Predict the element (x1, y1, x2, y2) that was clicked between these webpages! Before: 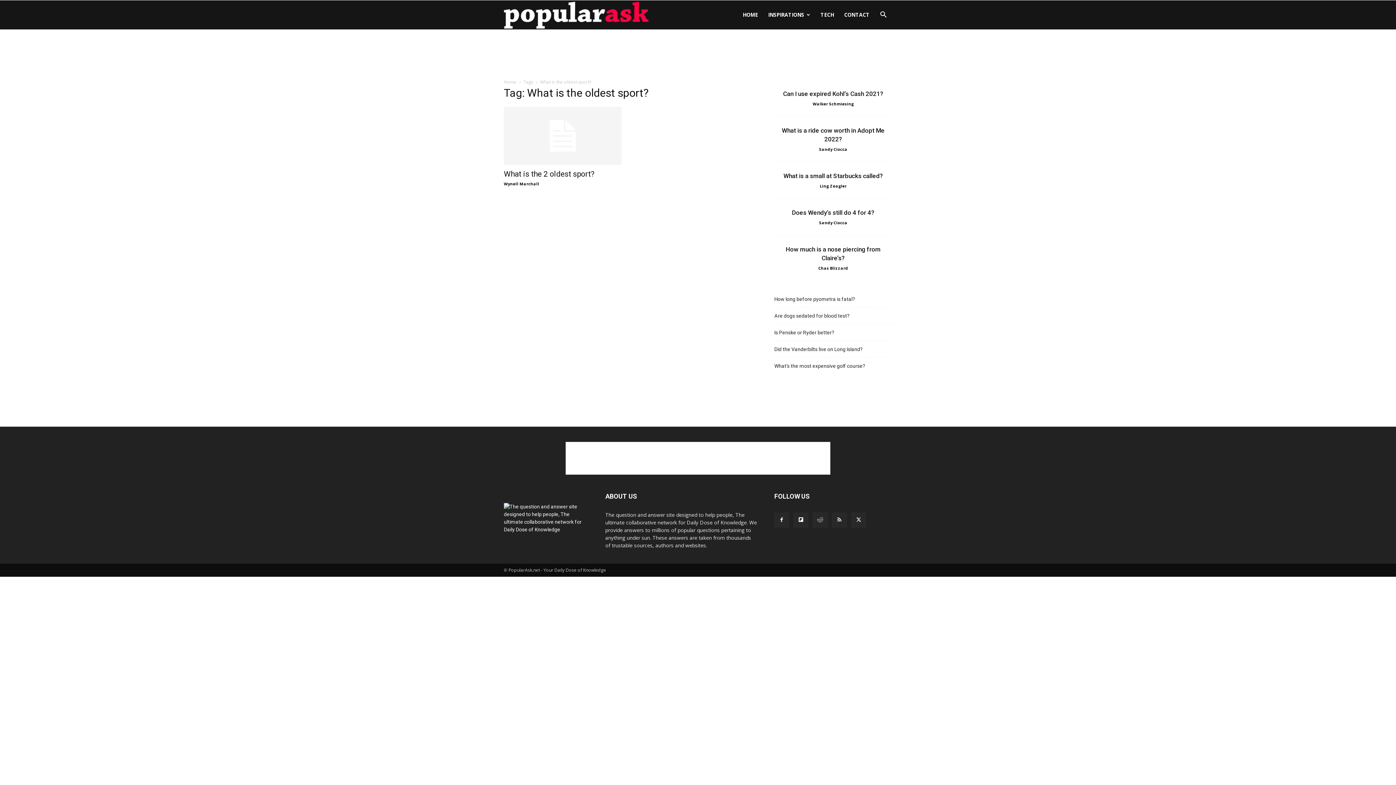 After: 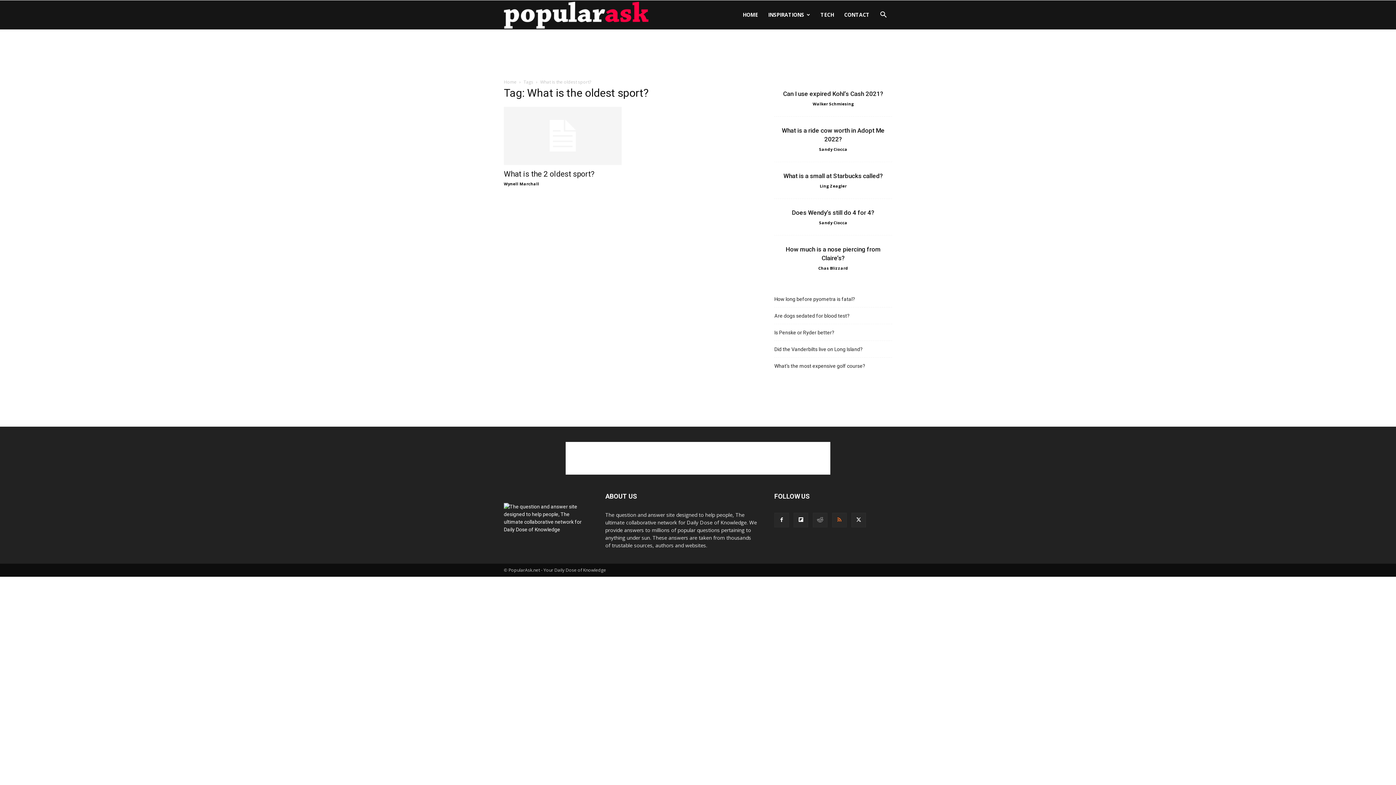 Action: bbox: (832, 513, 846, 527)